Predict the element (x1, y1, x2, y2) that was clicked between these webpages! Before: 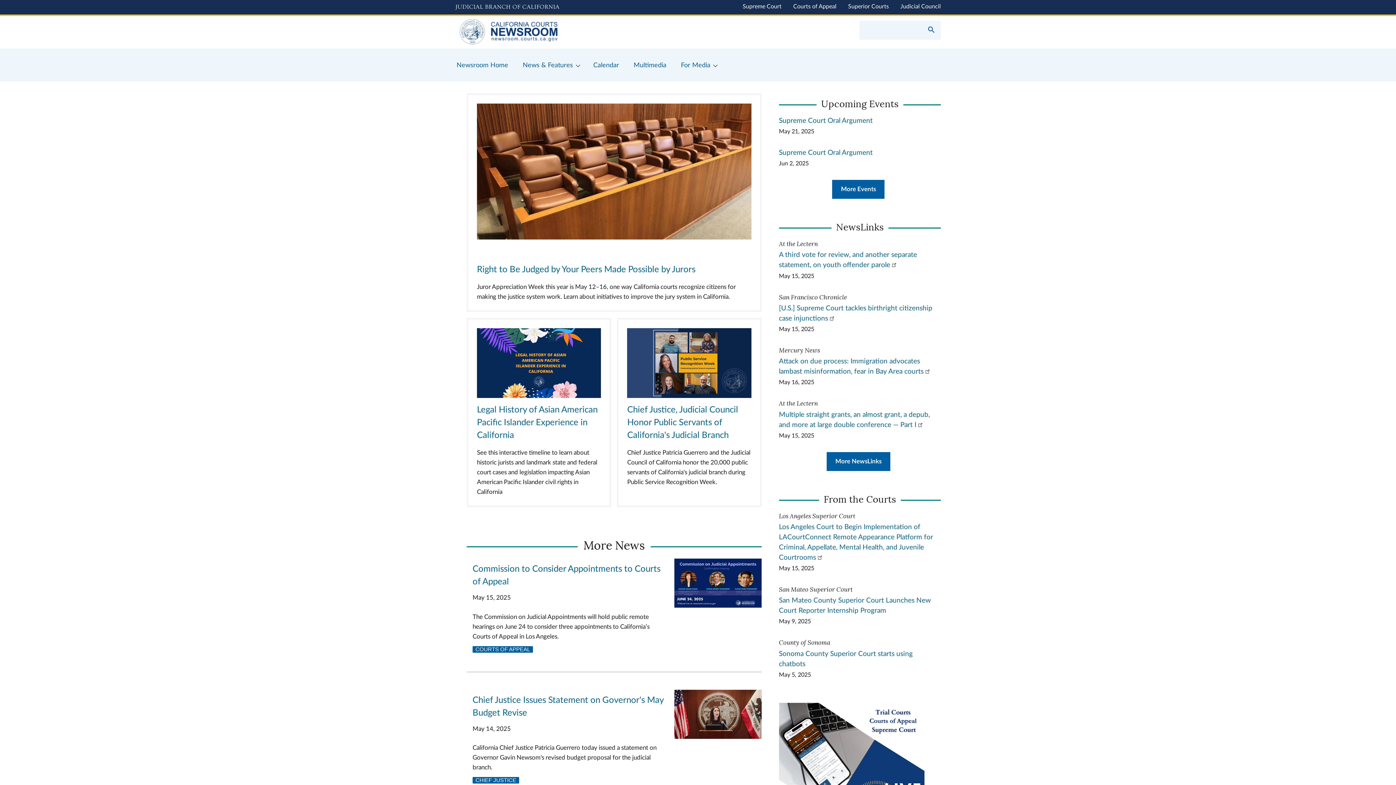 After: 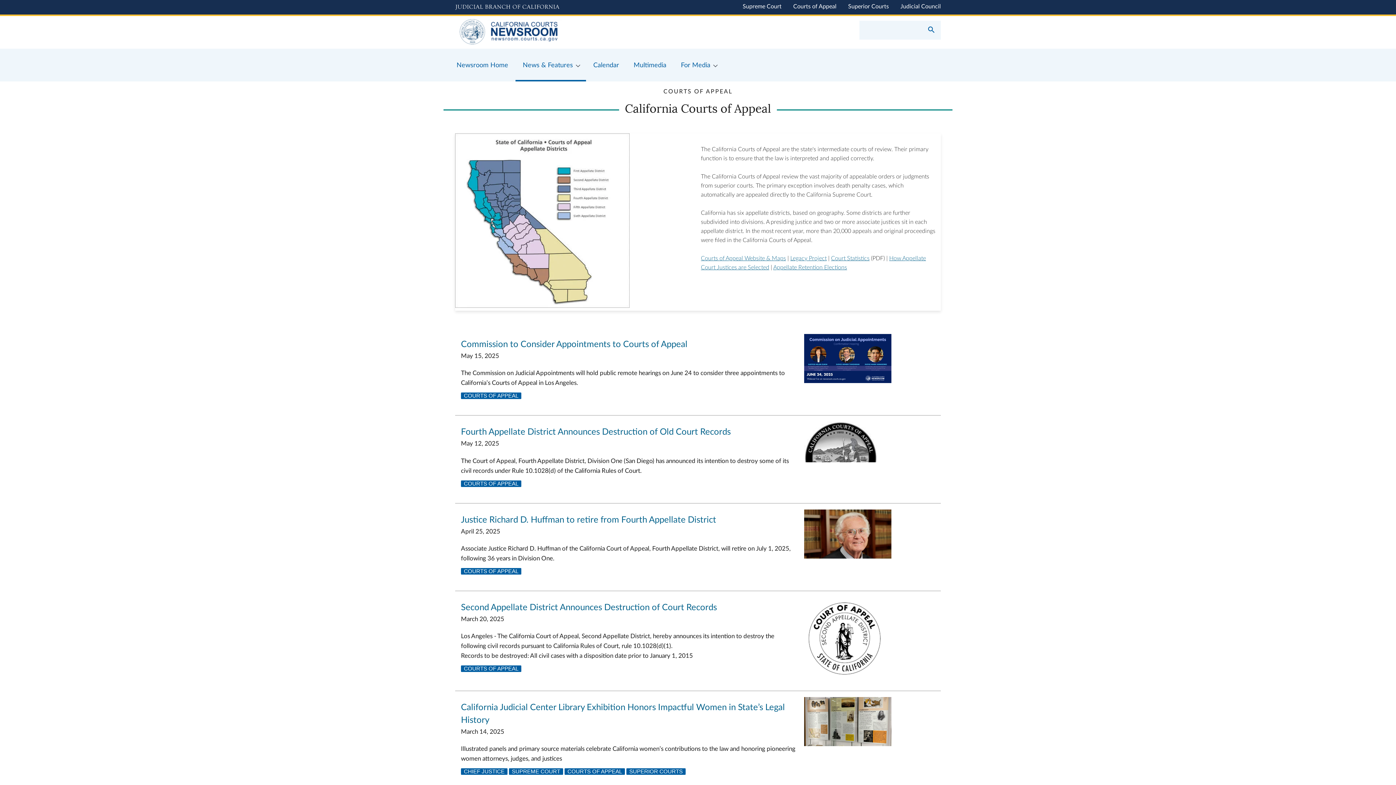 Action: label: COURTS OF APPEAL bbox: (472, 646, 533, 653)